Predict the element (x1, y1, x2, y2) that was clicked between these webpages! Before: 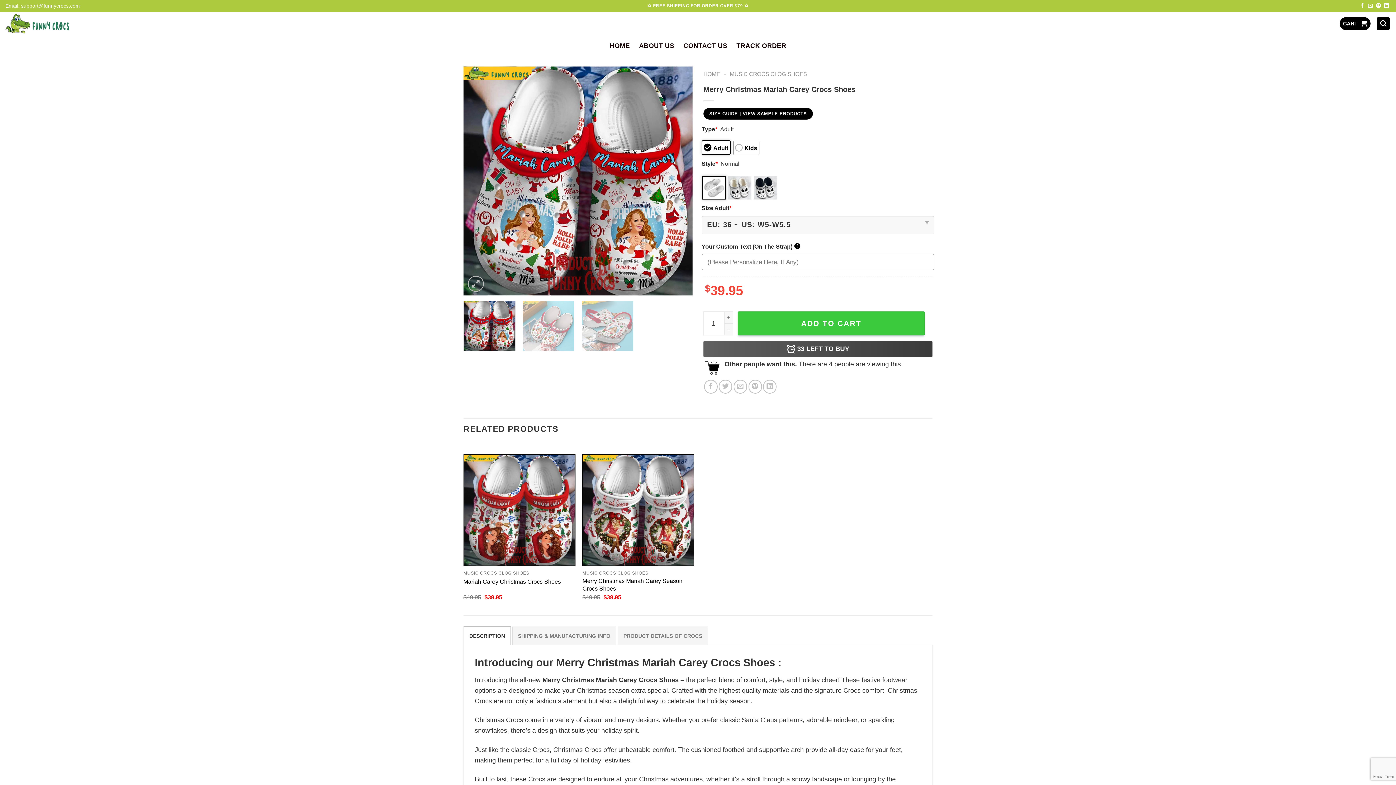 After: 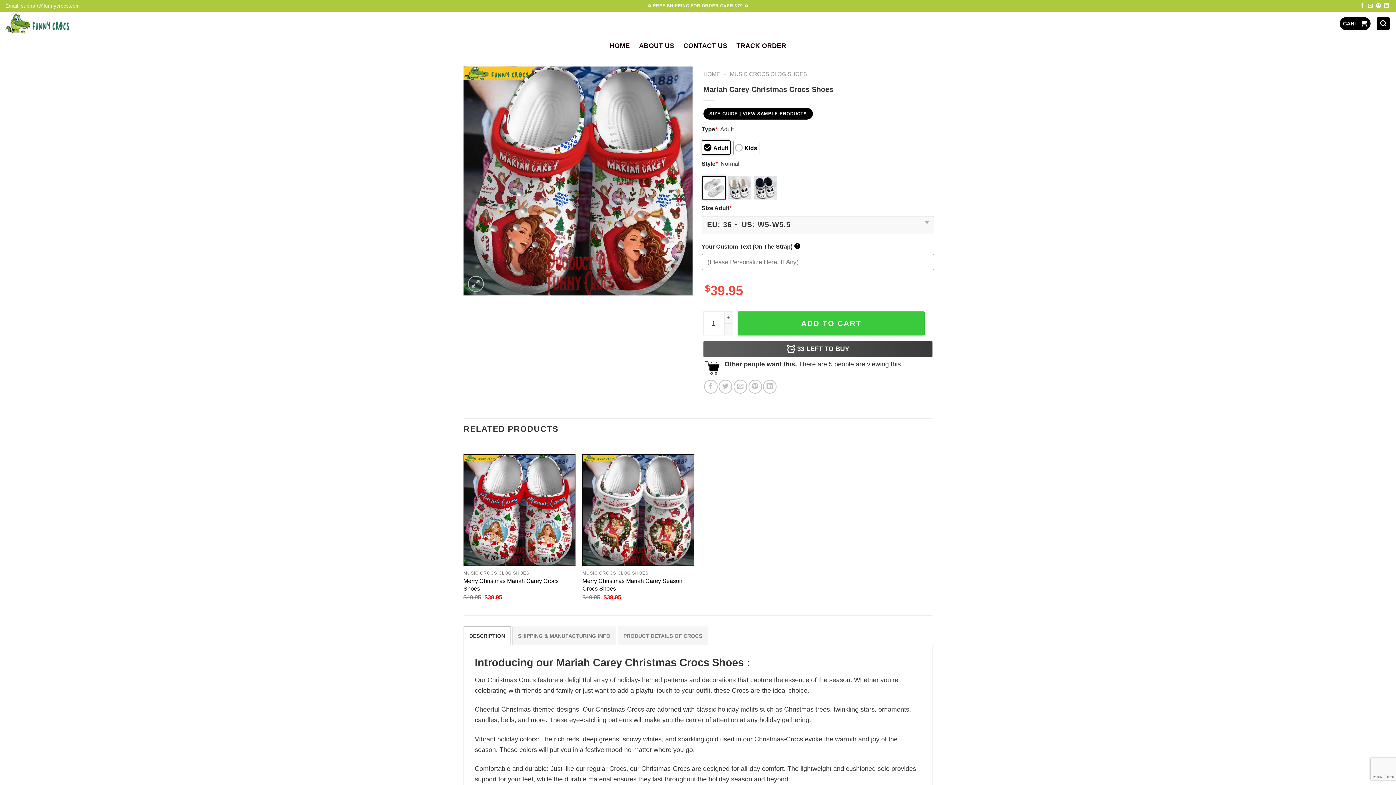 Action: bbox: (463, 578, 561, 585) label: Mariah Carey Christmas Crocs Shoes